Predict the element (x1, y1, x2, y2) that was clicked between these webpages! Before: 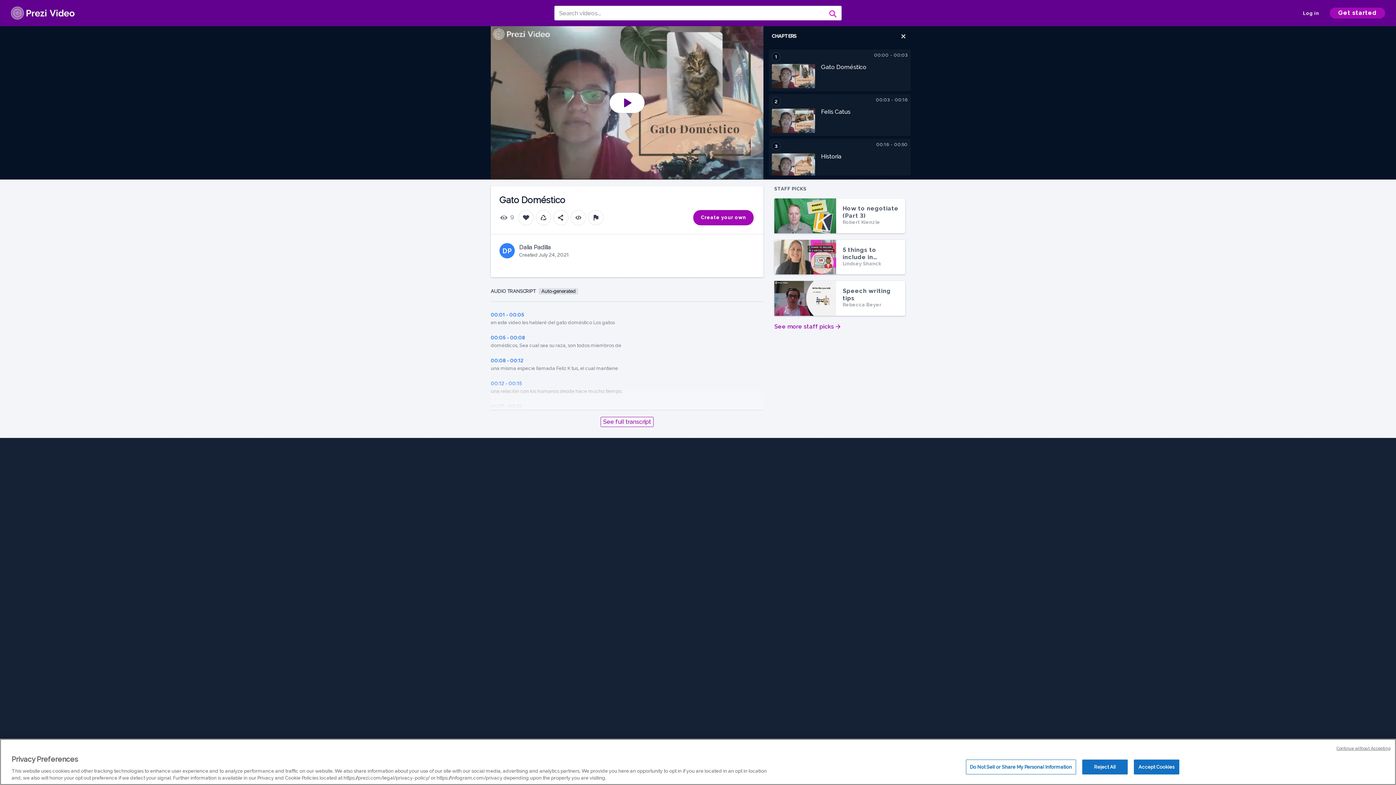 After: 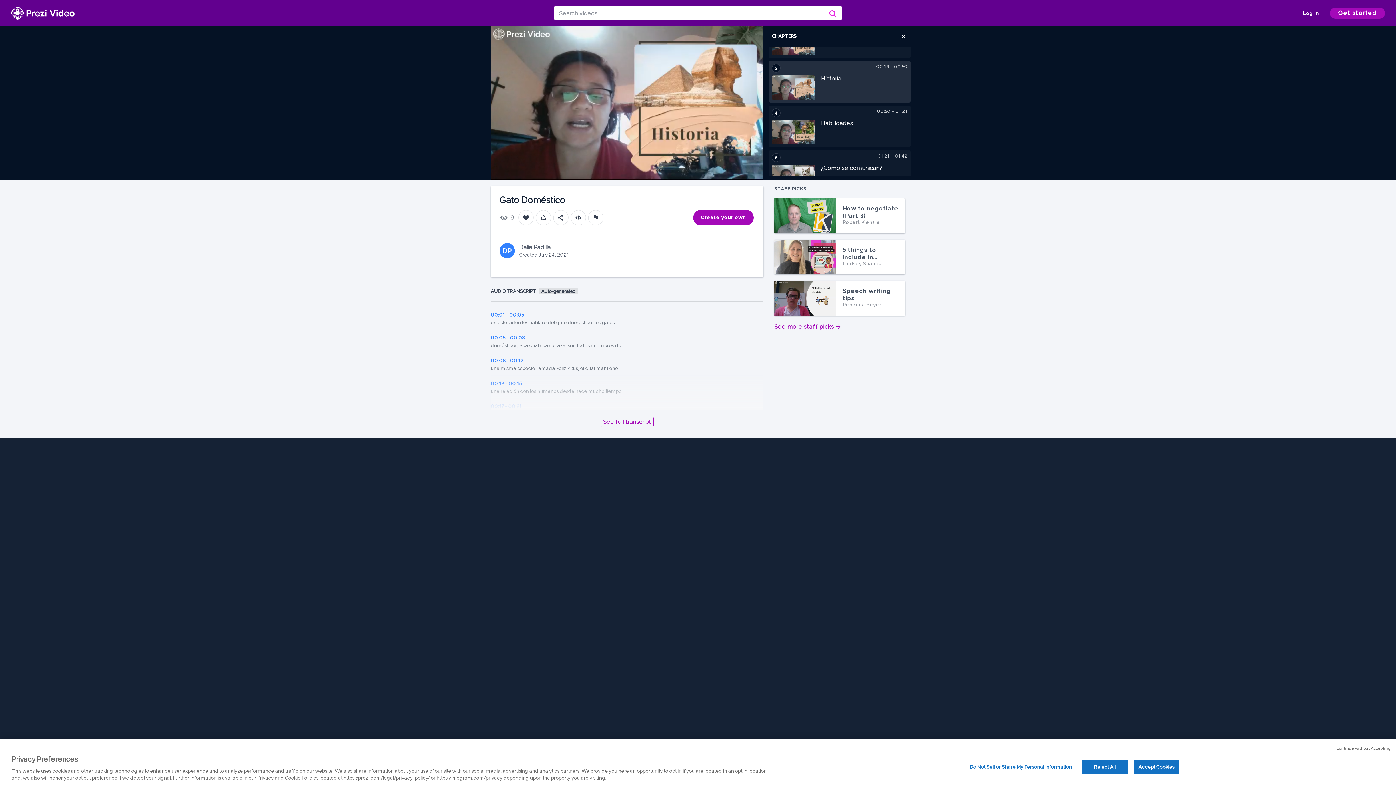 Action: bbox: (609, 92, 644, 113) label: Play Video